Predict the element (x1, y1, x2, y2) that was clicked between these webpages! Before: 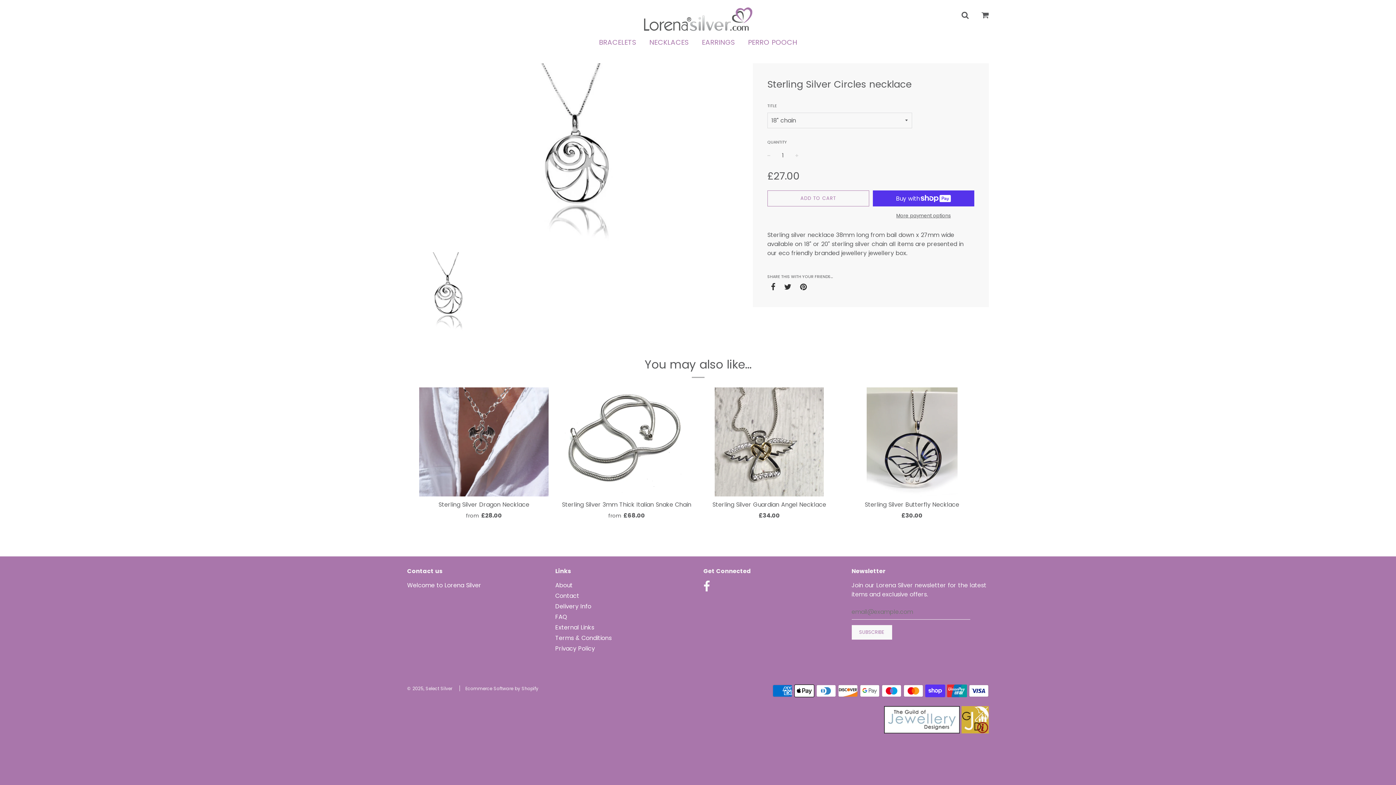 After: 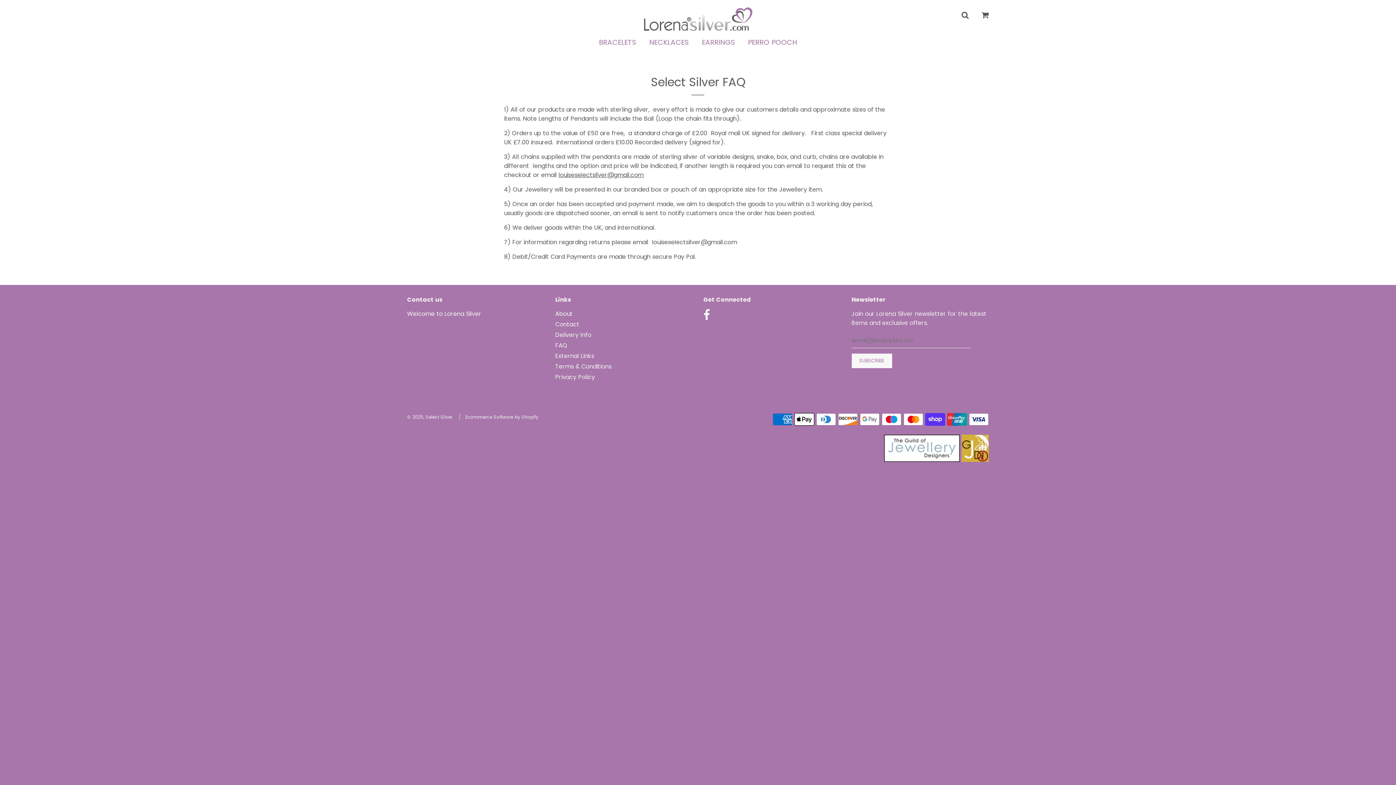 Action: label: FAQ bbox: (555, 613, 567, 621)